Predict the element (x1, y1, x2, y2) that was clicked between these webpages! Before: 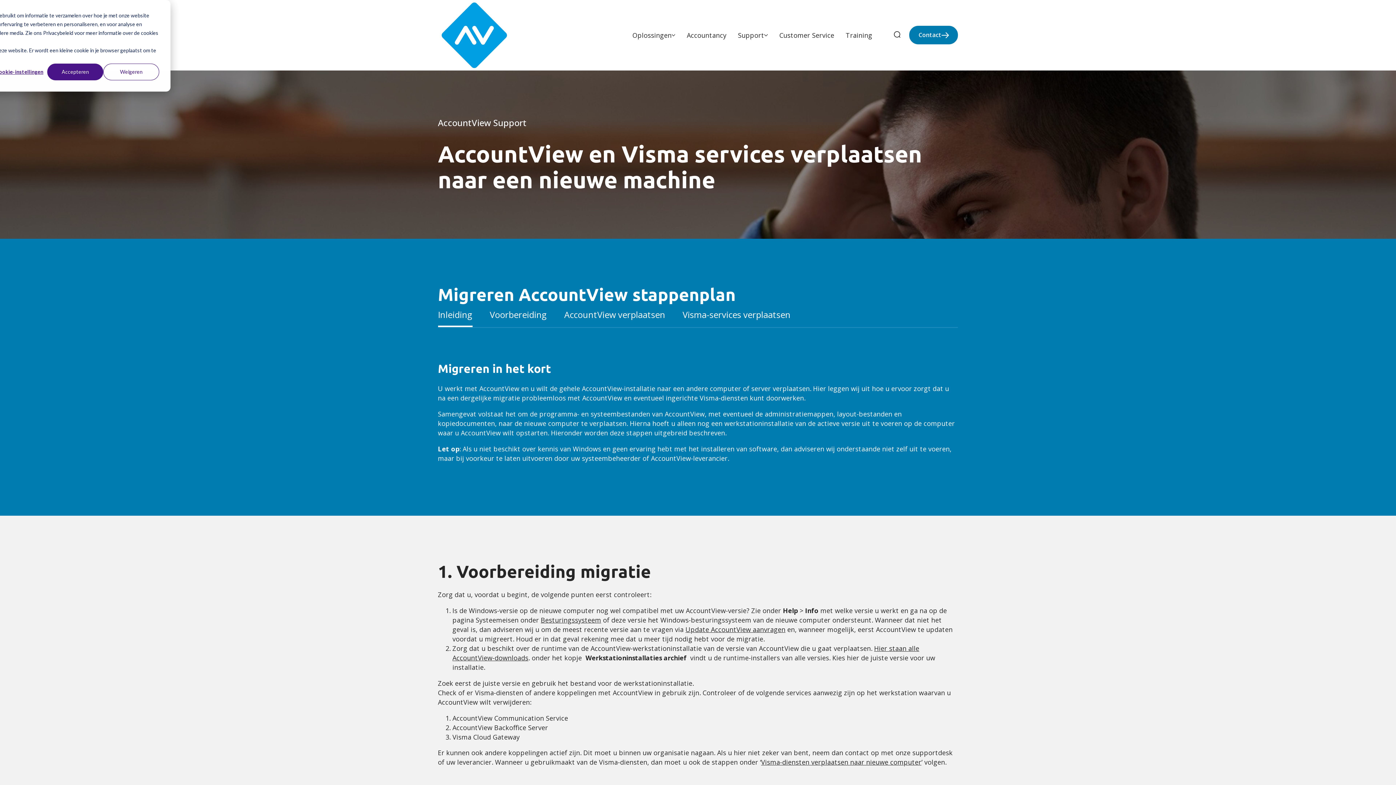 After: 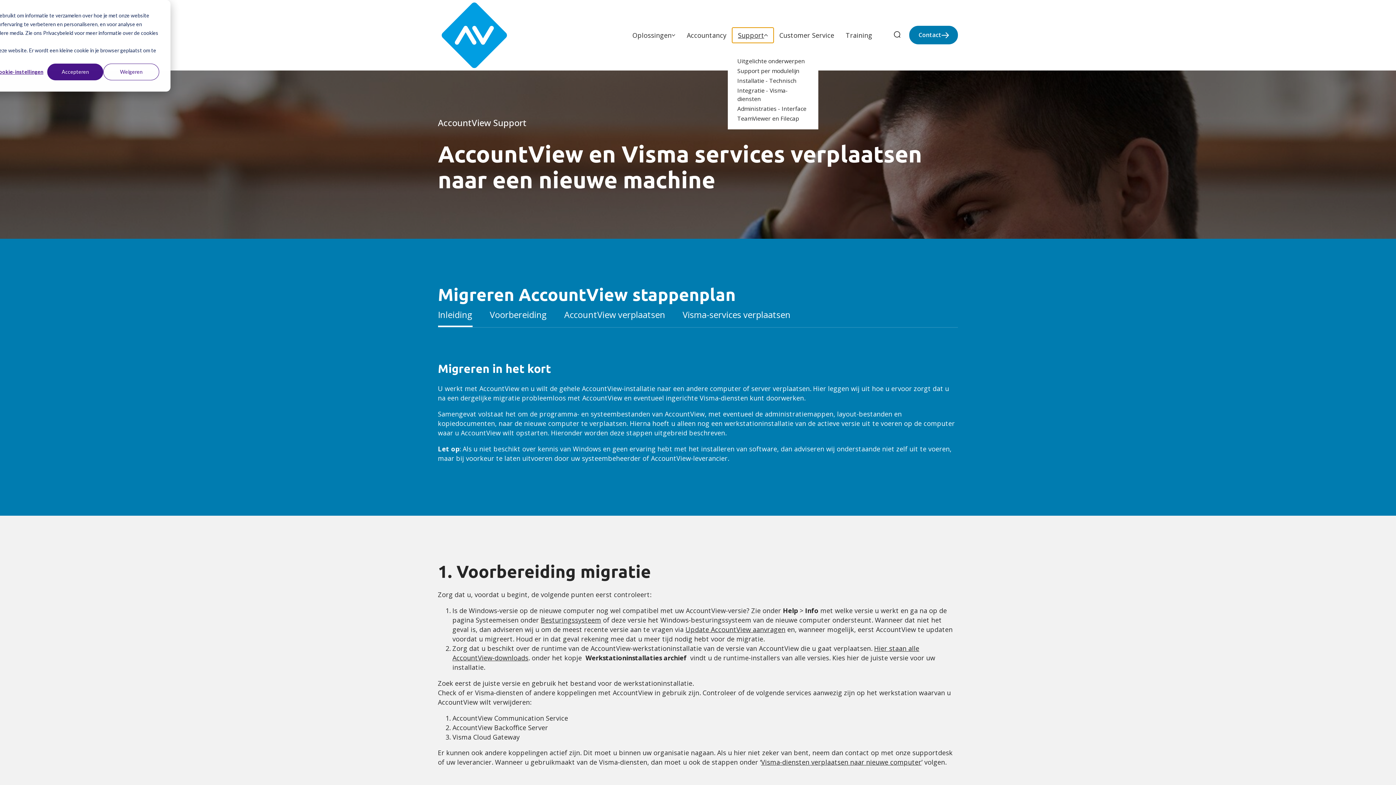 Action: bbox: (732, 27, 773, 42) label: Support